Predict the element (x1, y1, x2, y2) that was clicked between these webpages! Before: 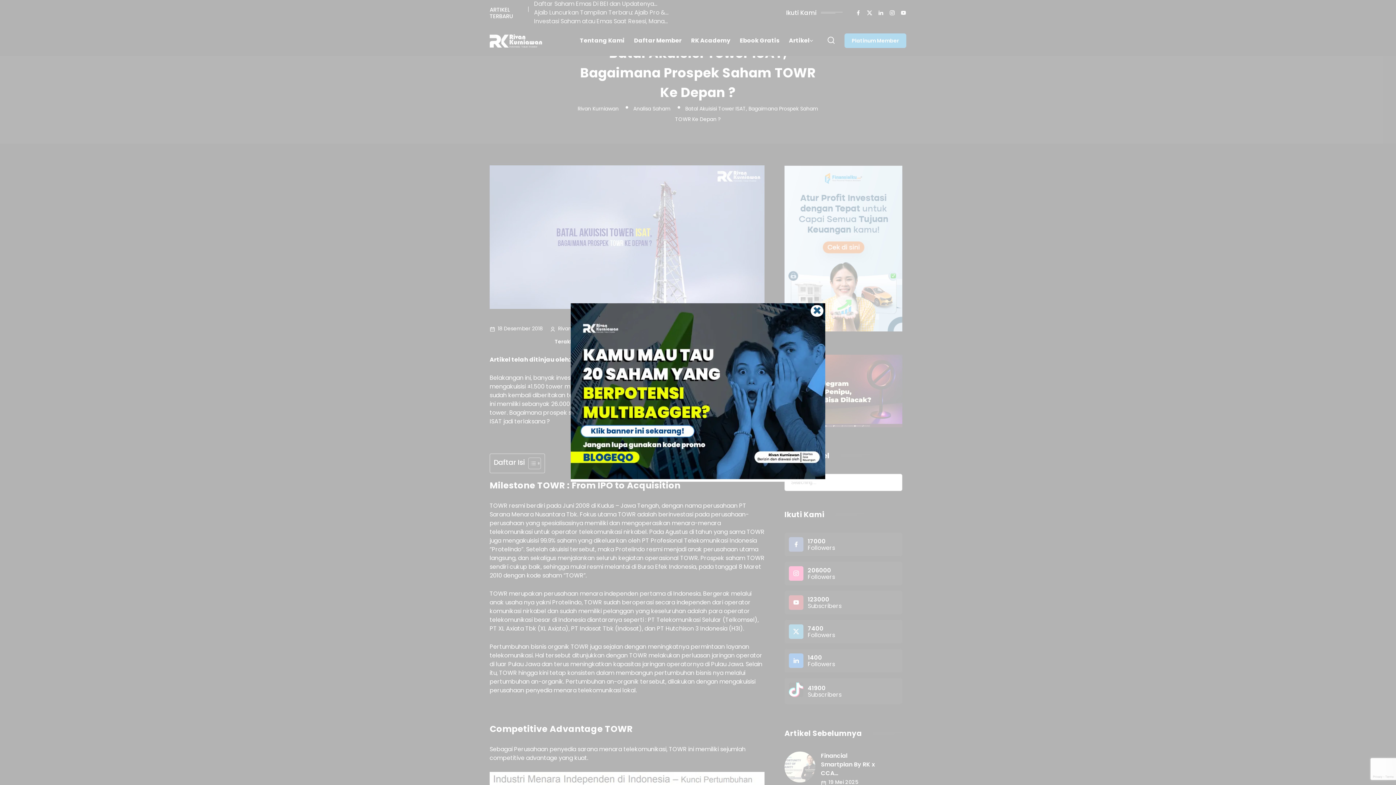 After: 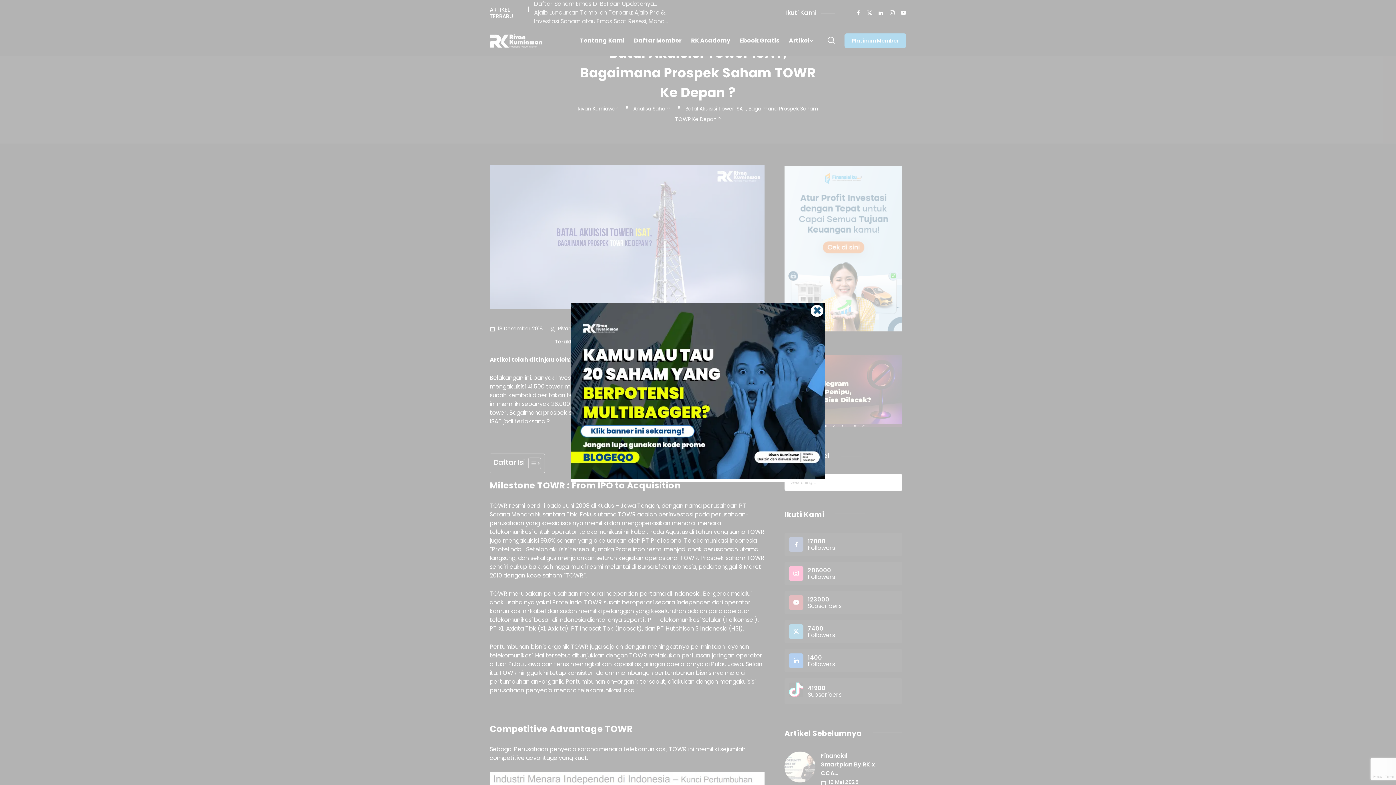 Action: bbox: (570, 473, 825, 481)